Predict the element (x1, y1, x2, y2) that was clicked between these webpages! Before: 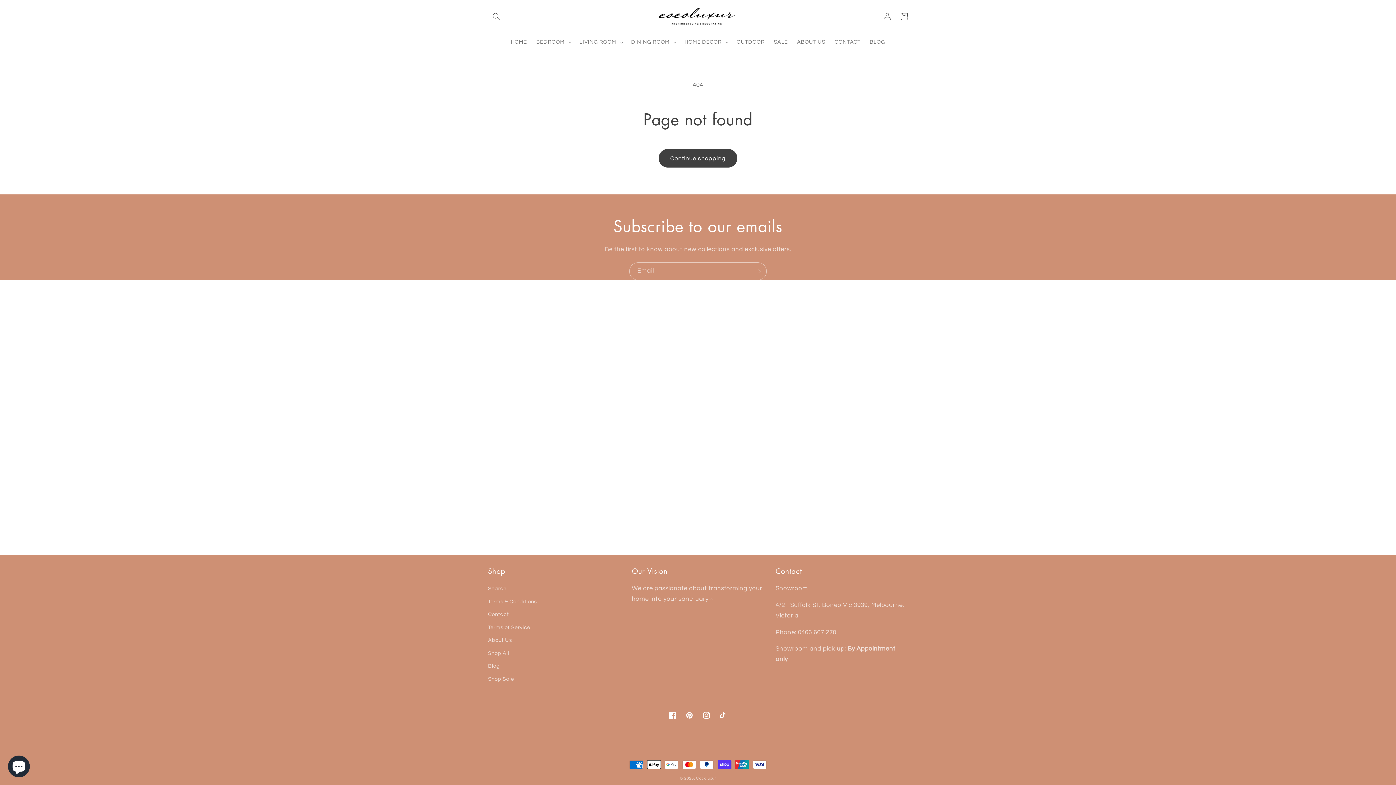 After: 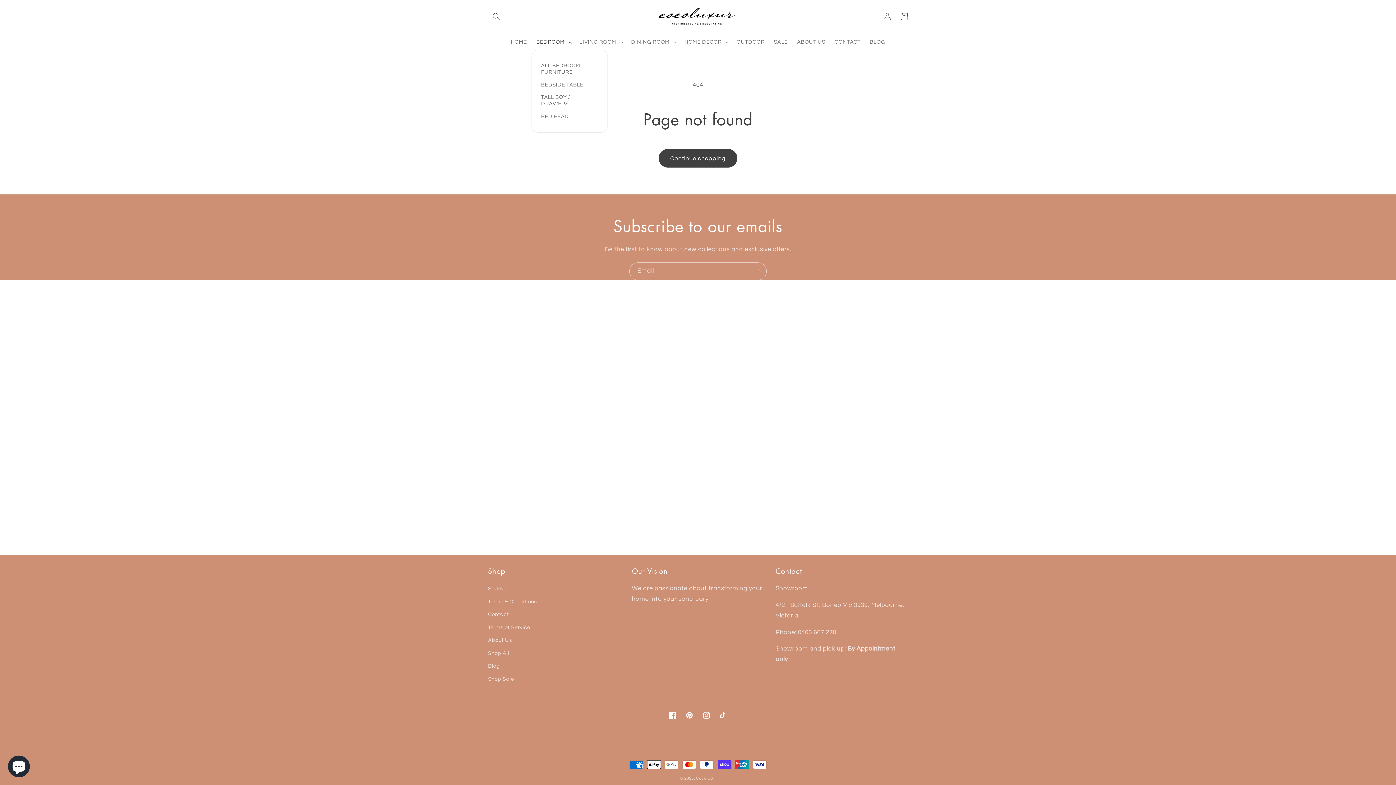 Action: label: BEDROOM bbox: (531, 34, 575, 49)